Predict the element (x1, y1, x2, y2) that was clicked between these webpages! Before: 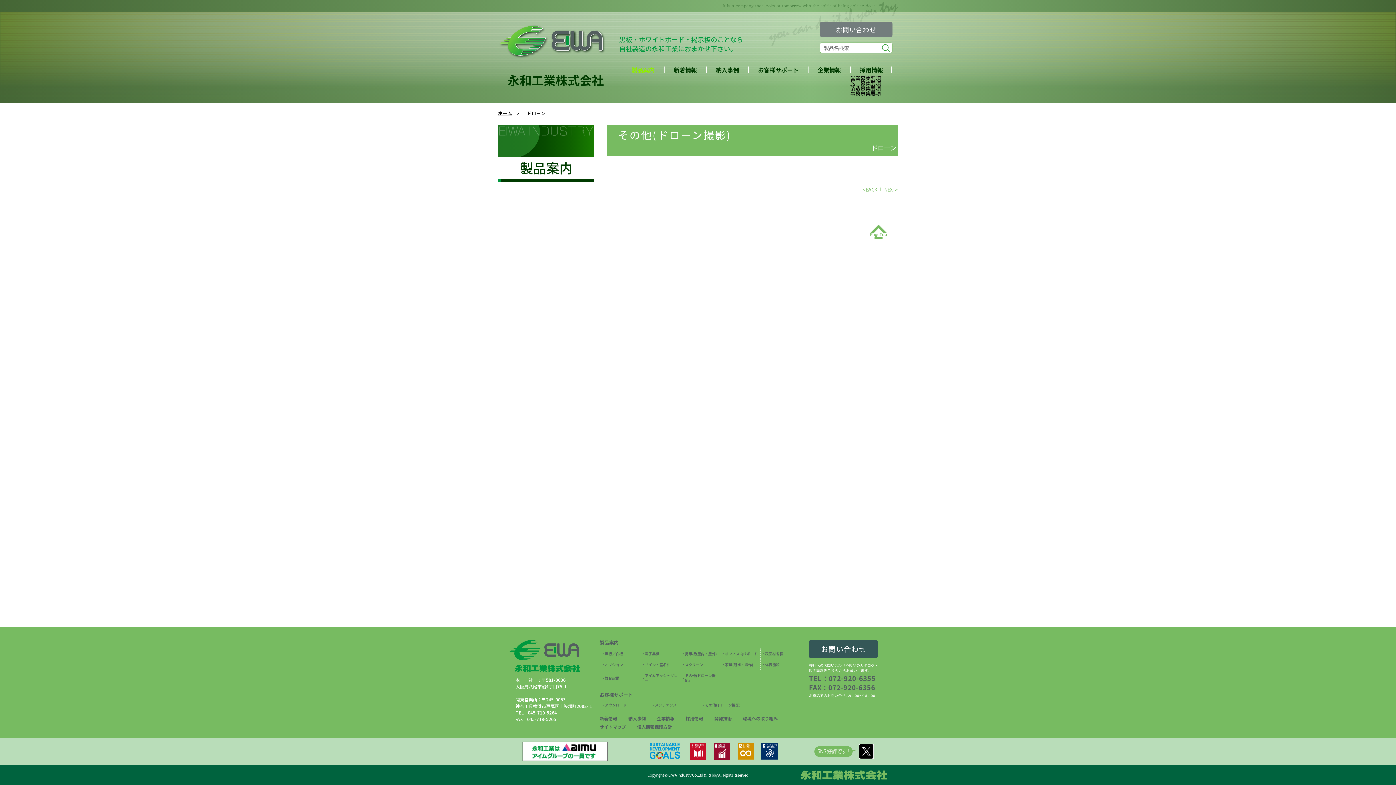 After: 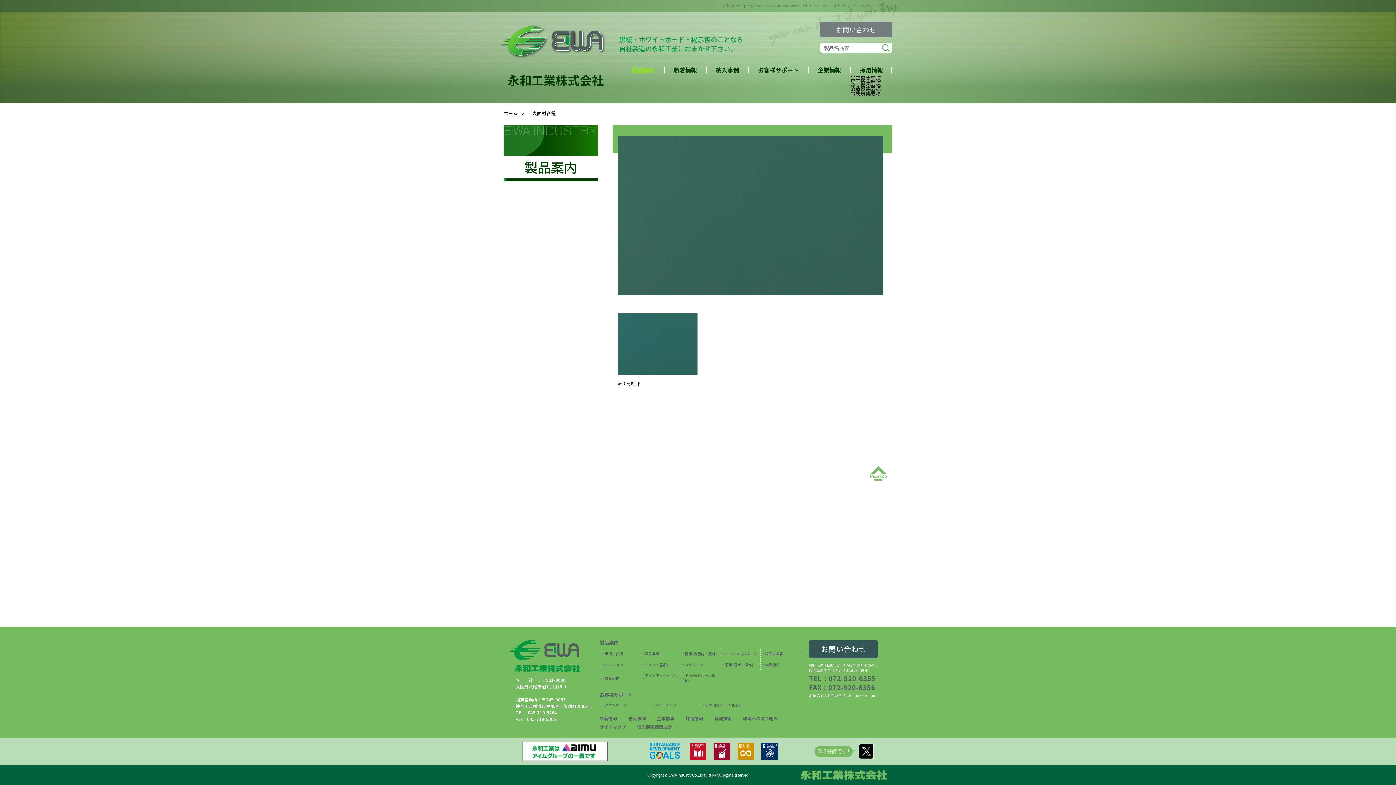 Action: label: 表面材各種 bbox: (762, 648, 798, 659)